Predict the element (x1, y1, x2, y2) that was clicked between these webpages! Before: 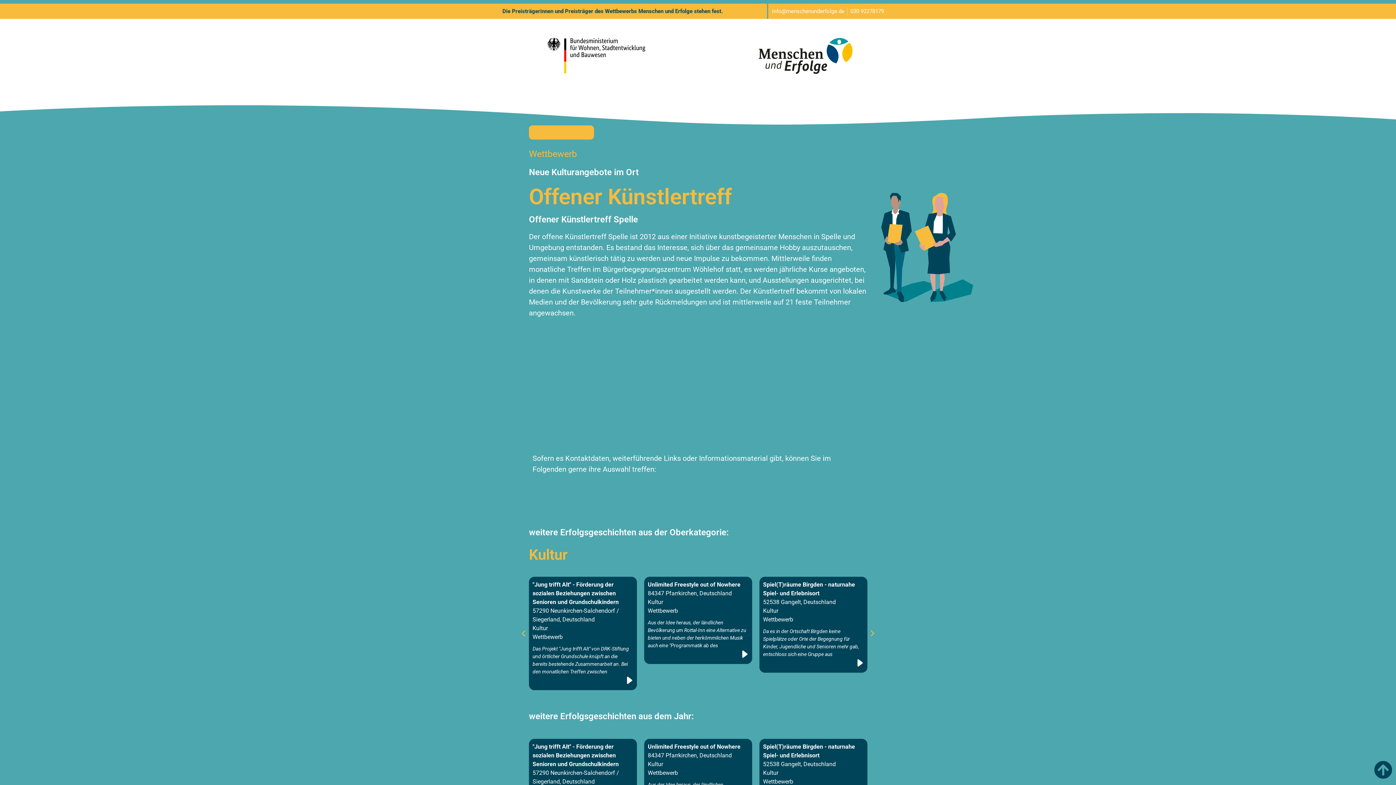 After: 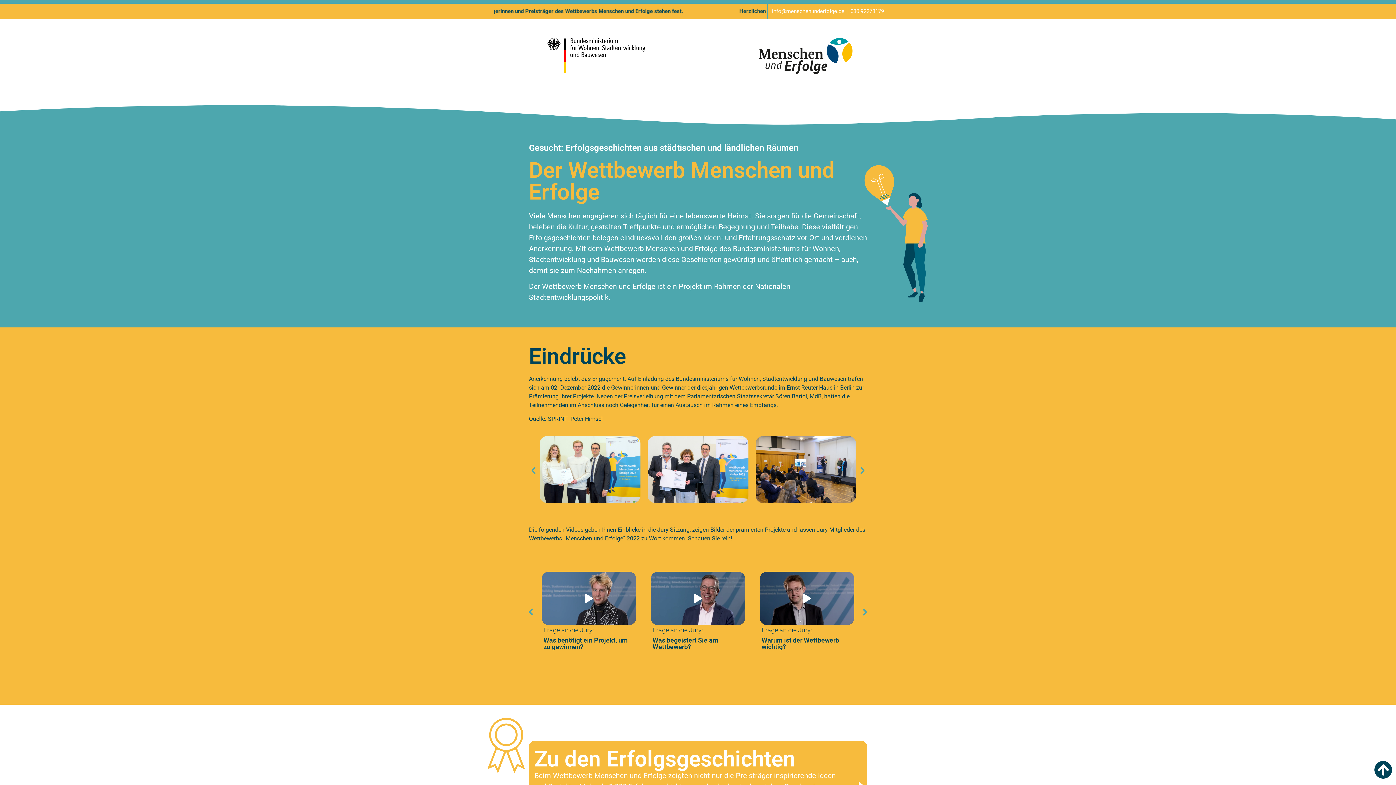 Action: bbox: (826, 37, 852, 63)